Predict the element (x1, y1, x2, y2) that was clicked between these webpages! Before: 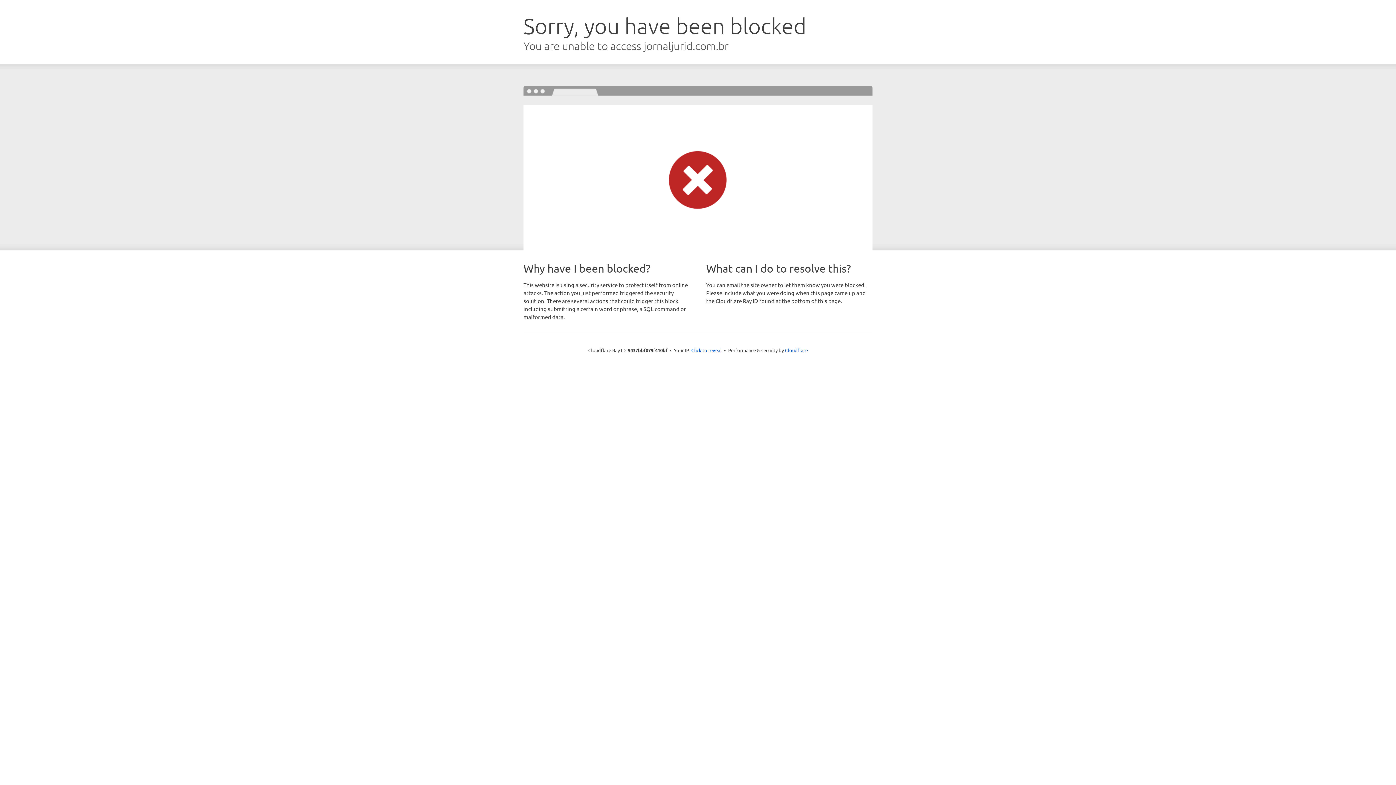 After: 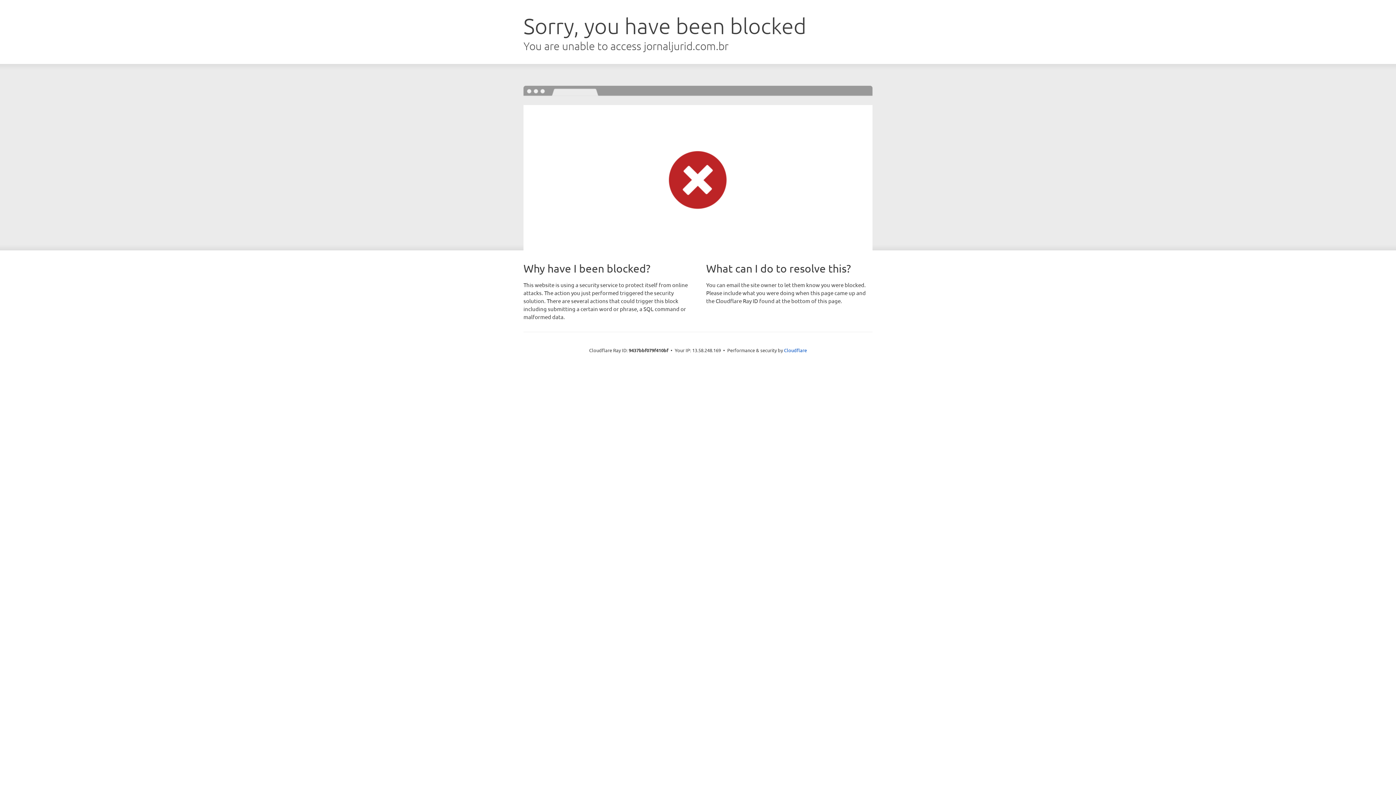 Action: label: Click to reveal bbox: (691, 346, 722, 353)